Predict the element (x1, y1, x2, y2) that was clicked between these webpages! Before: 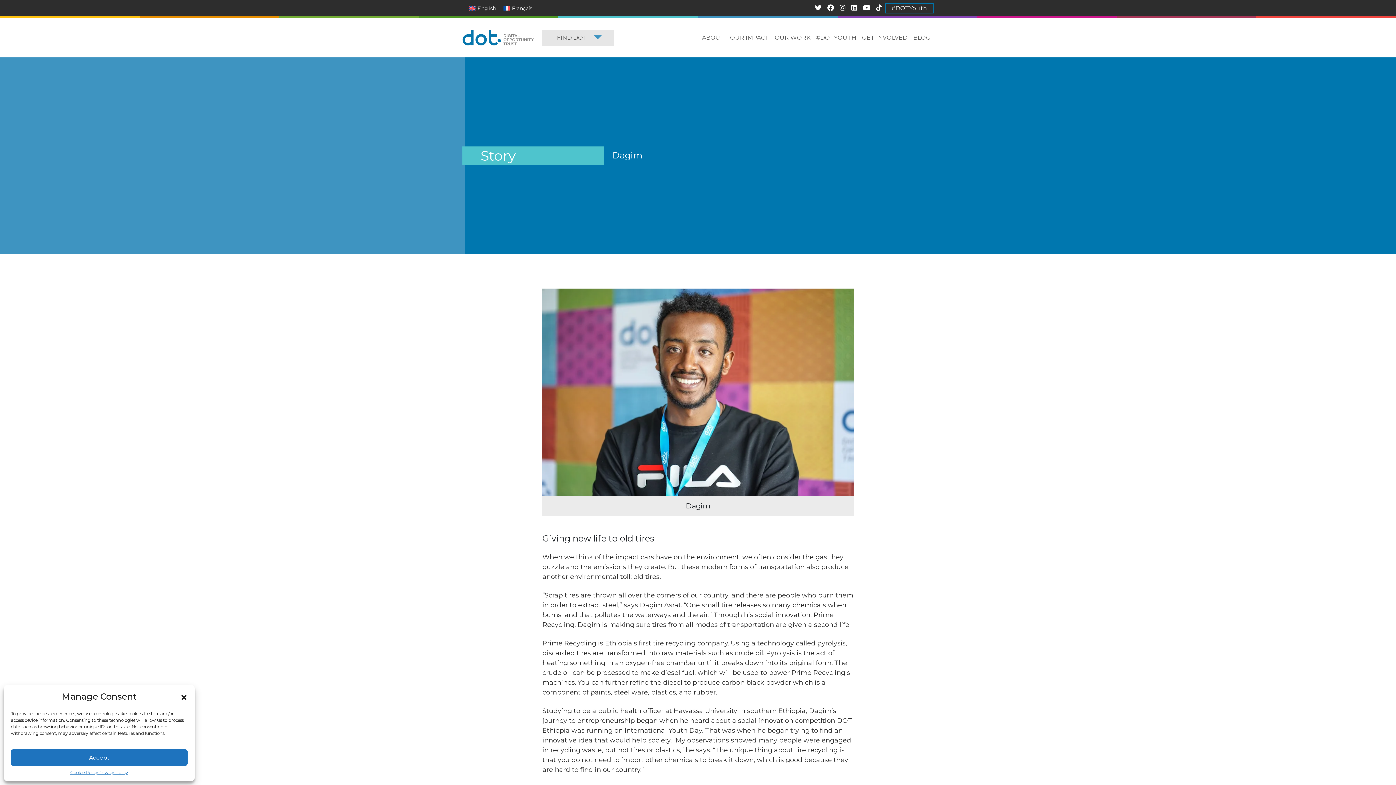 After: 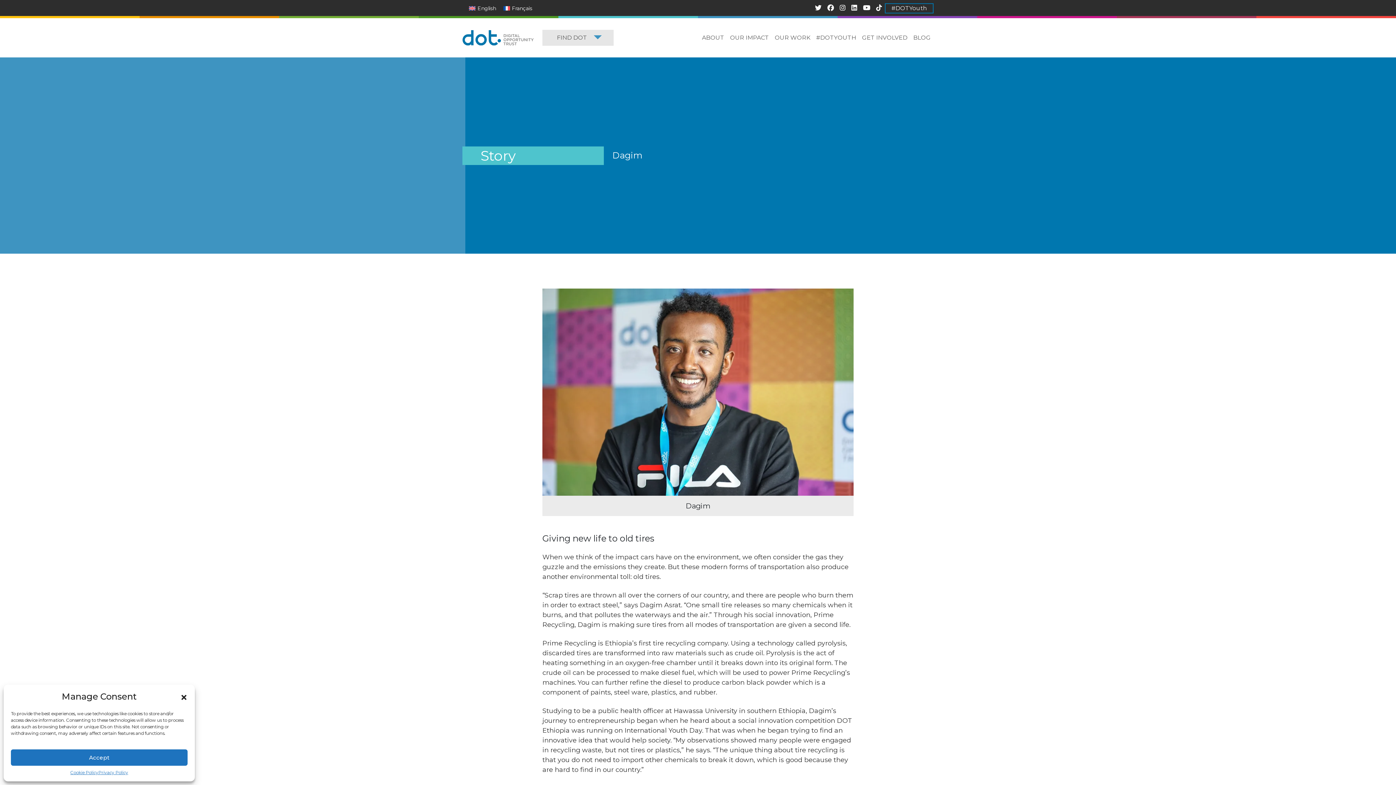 Action: bbox: (827, 4, 834, 12)